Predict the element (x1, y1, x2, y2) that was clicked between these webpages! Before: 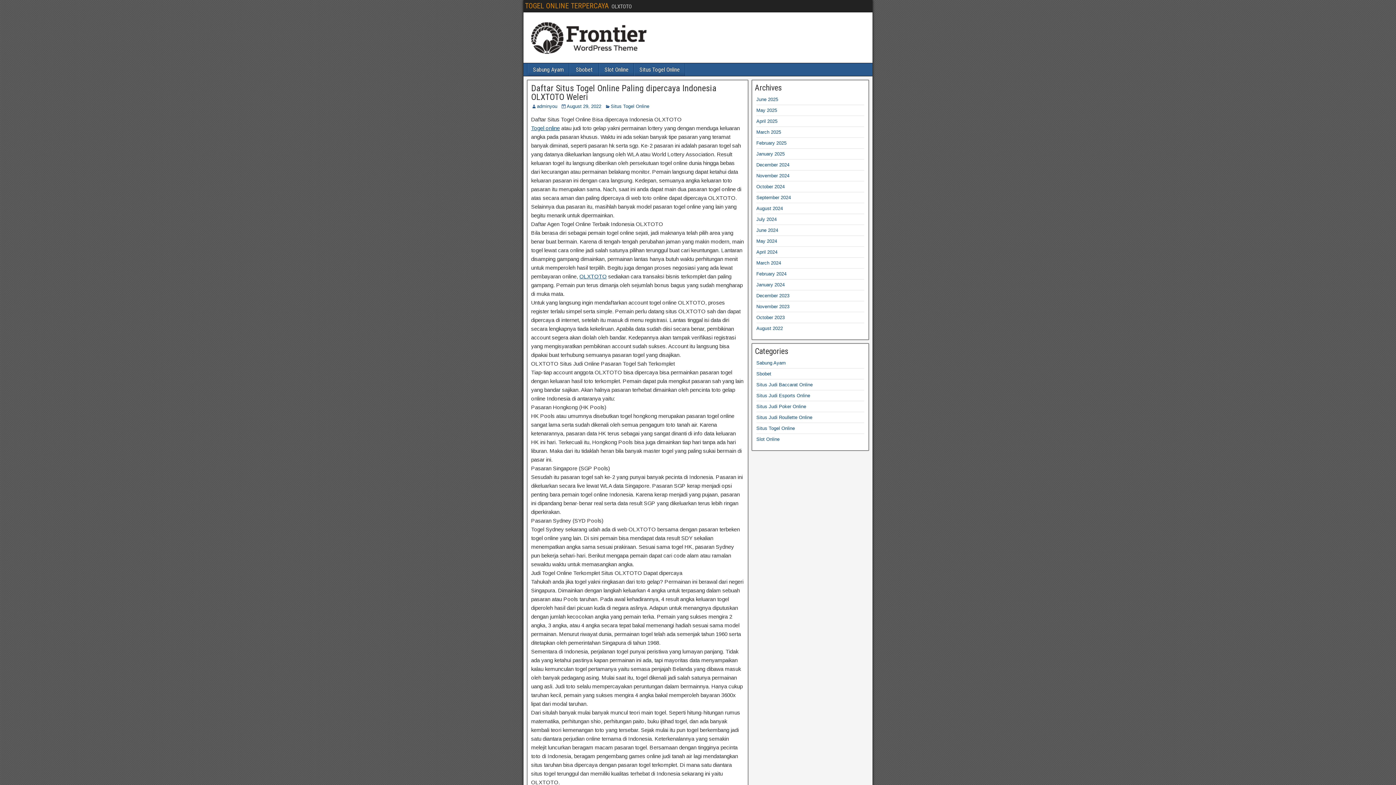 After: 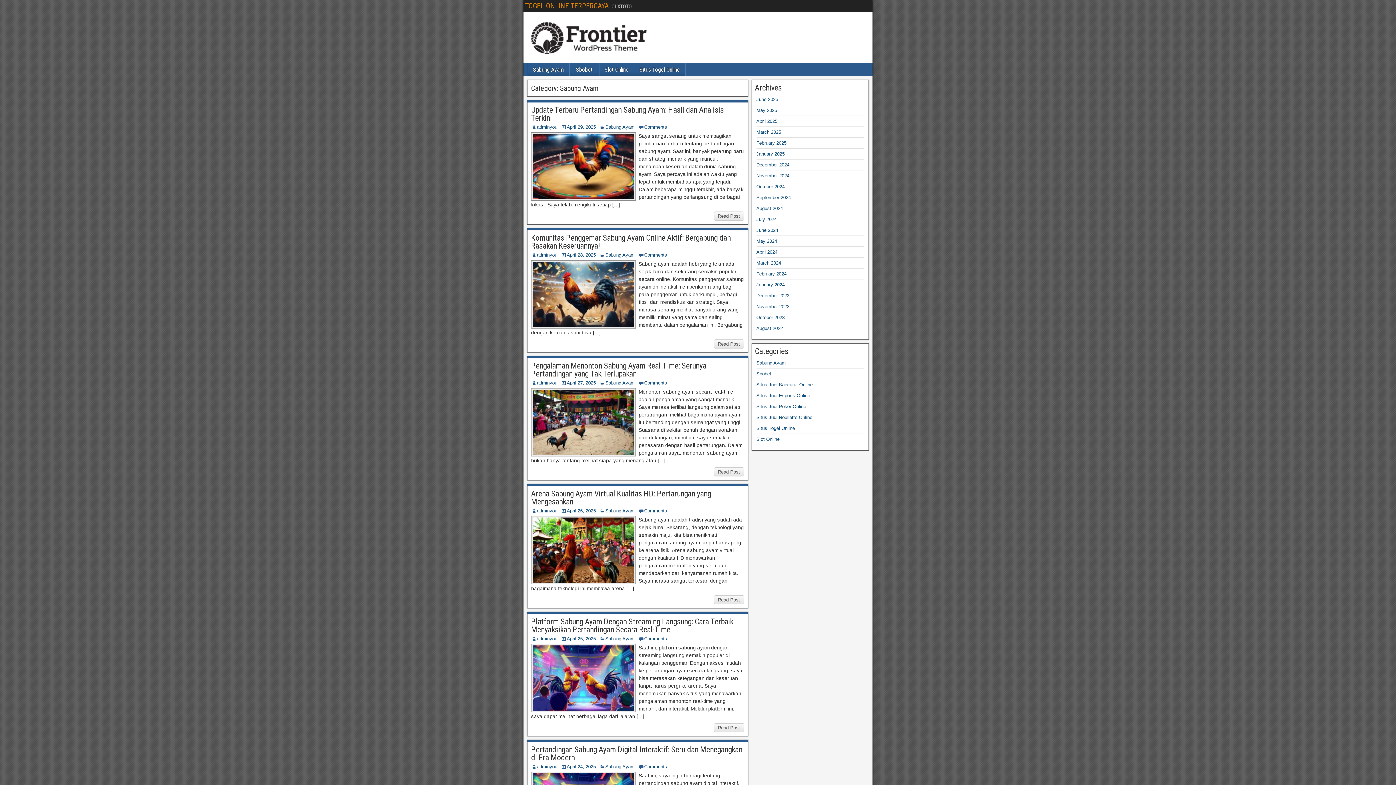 Action: bbox: (528, 63, 569, 76) label: Sabung Ayam